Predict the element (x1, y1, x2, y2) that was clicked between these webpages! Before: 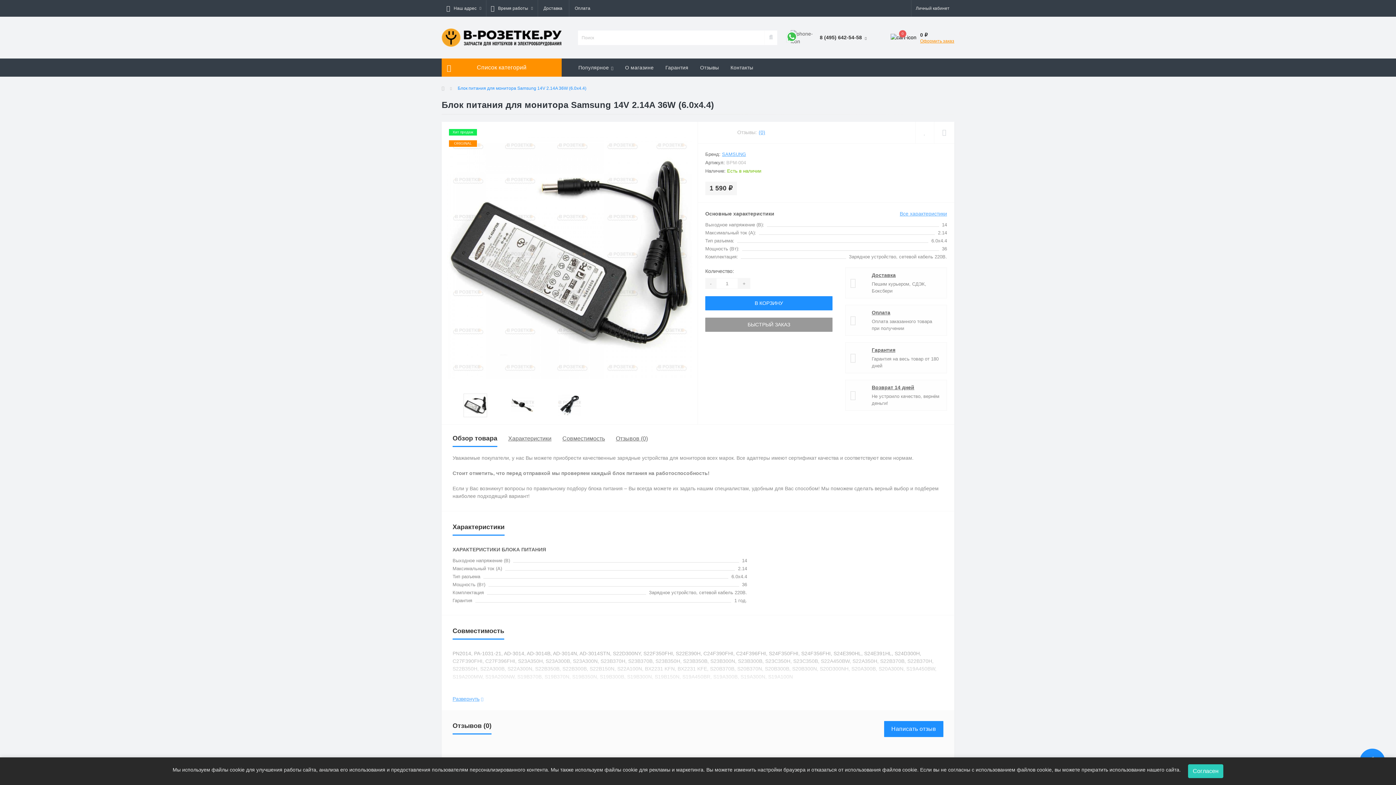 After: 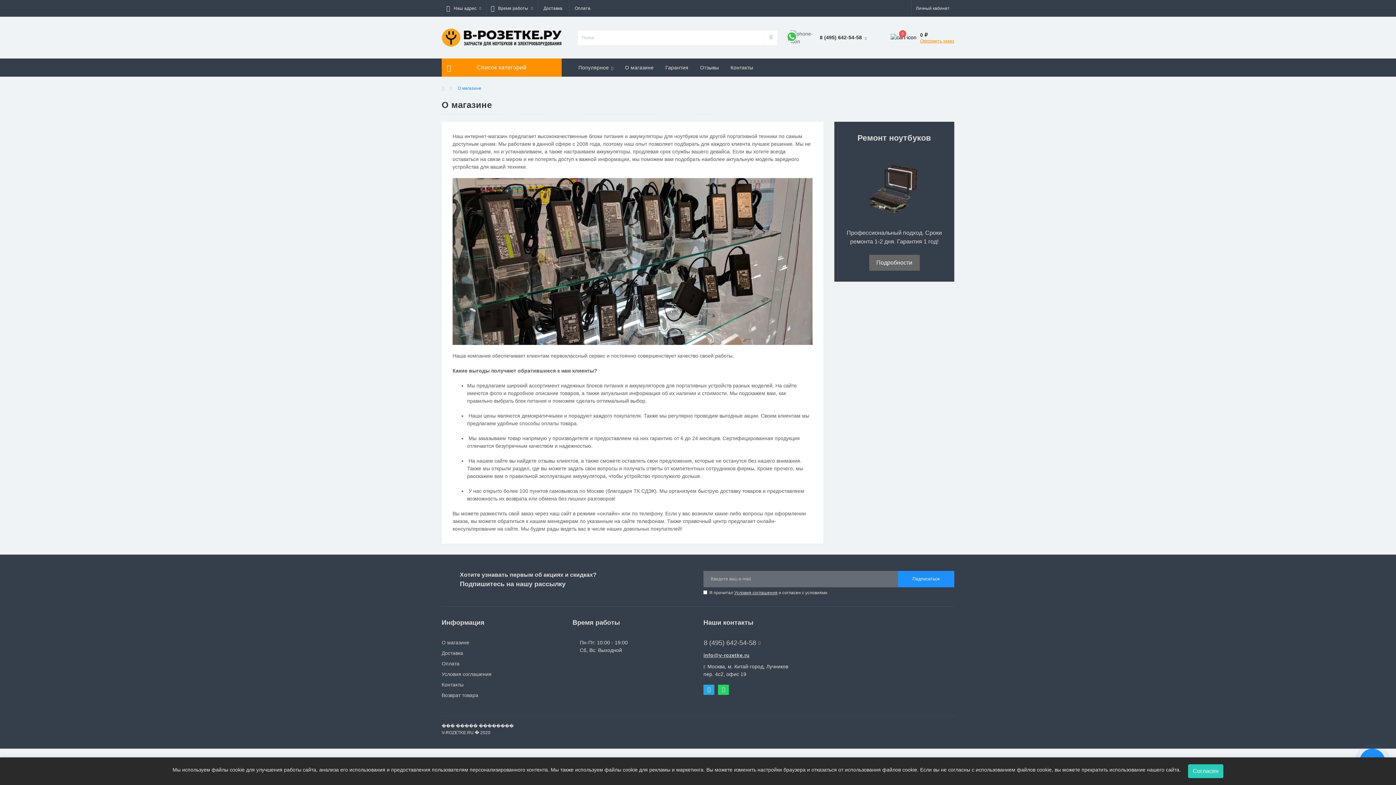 Action: bbox: (619, 58, 659, 76) label: О магазине